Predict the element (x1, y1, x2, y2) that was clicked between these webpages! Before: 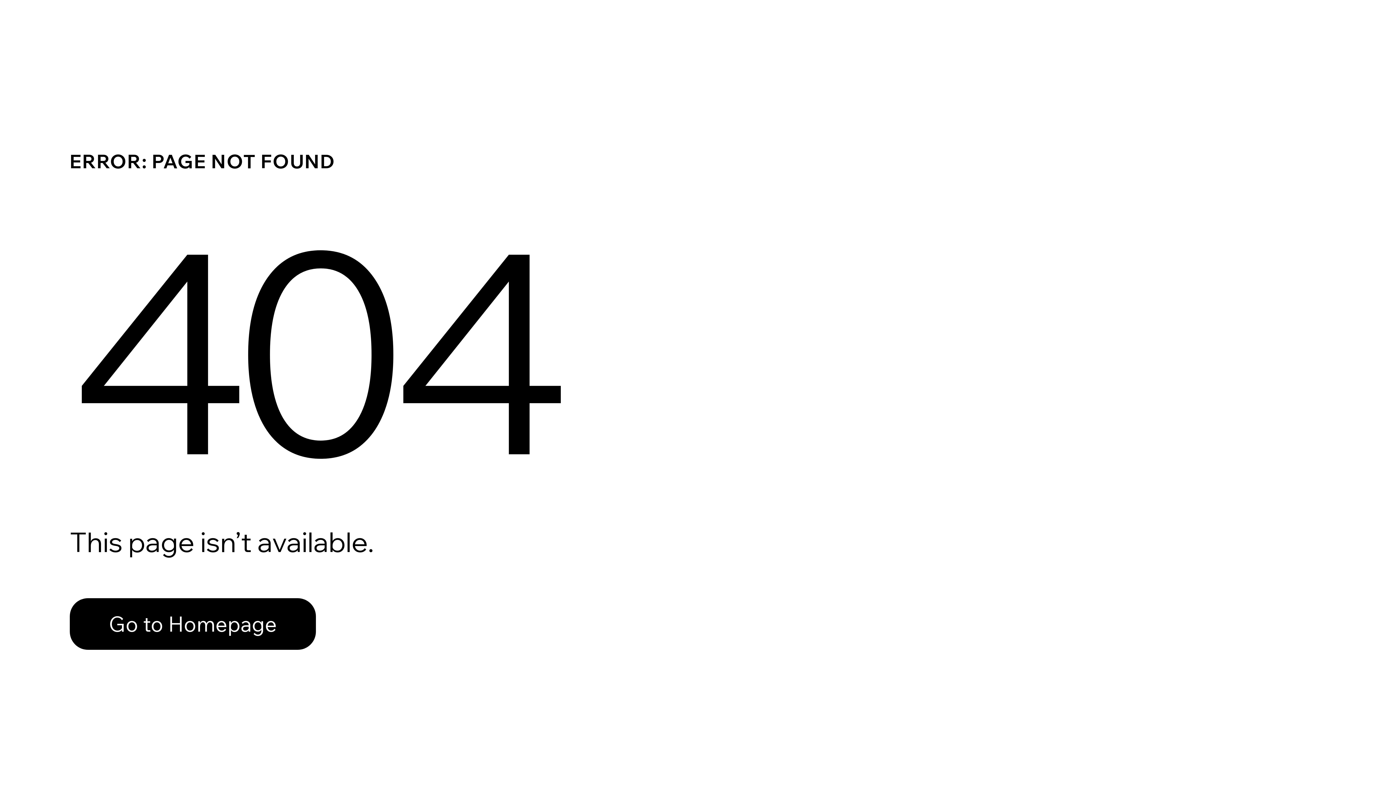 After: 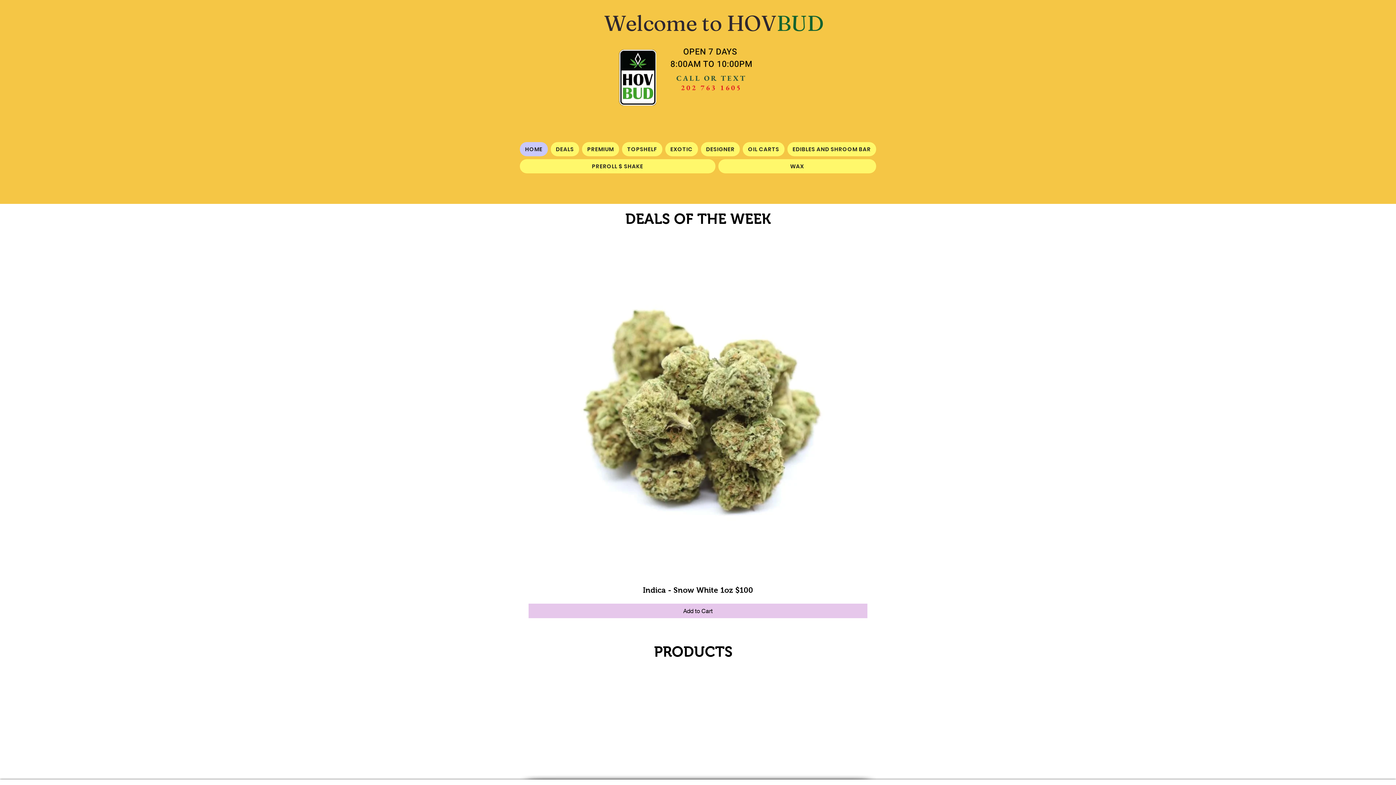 Action: bbox: (69, 582, 768, 659) label: Go to Homepage